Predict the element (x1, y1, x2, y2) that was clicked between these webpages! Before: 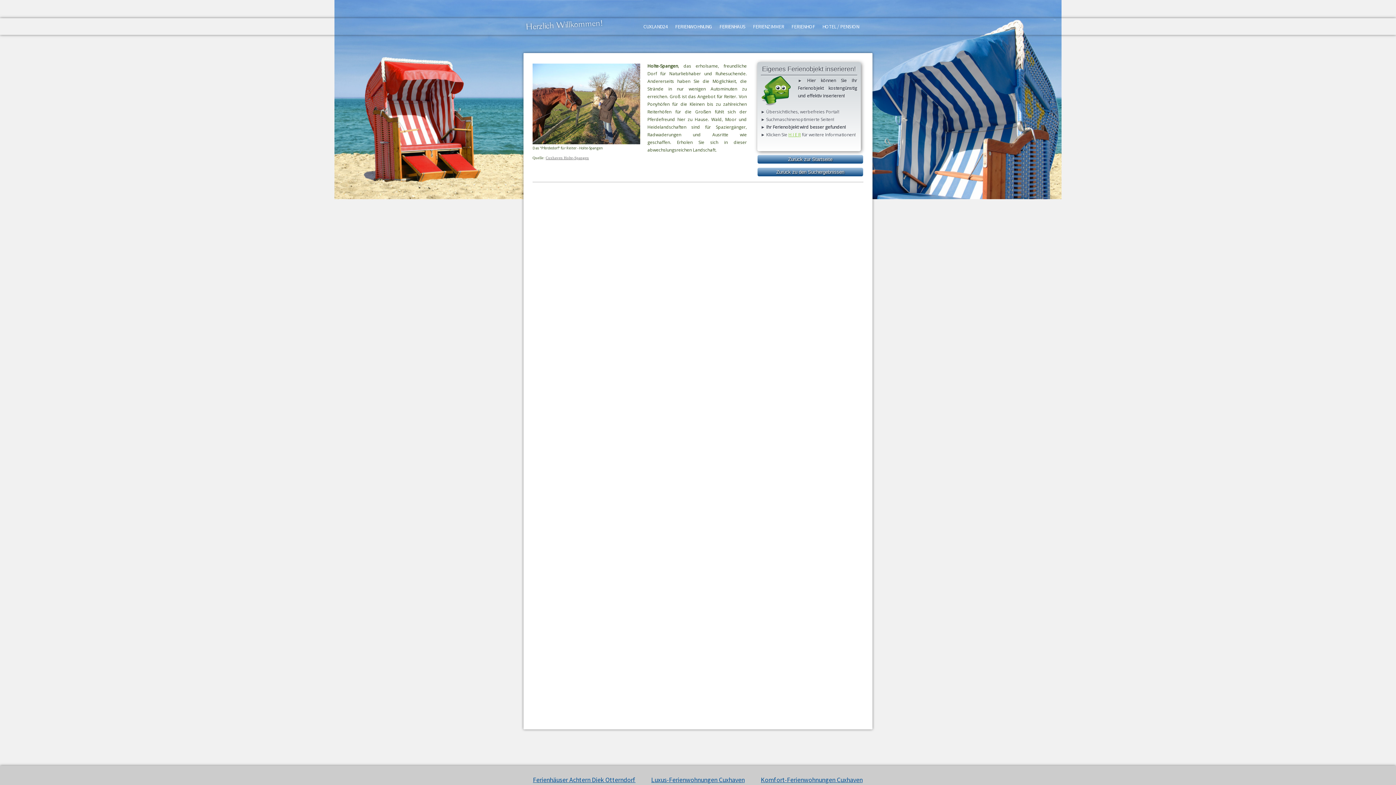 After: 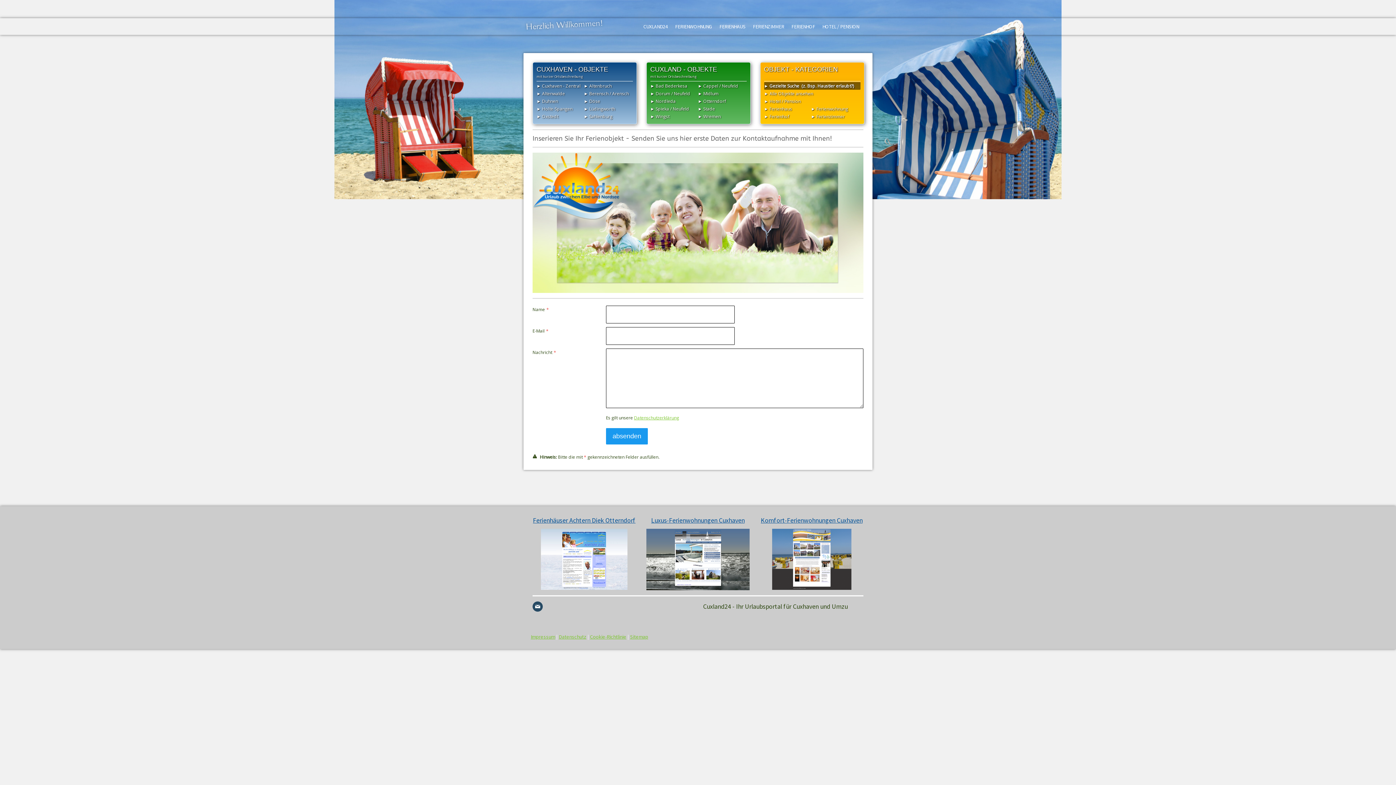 Action: bbox: (760, 101, 790, 107)